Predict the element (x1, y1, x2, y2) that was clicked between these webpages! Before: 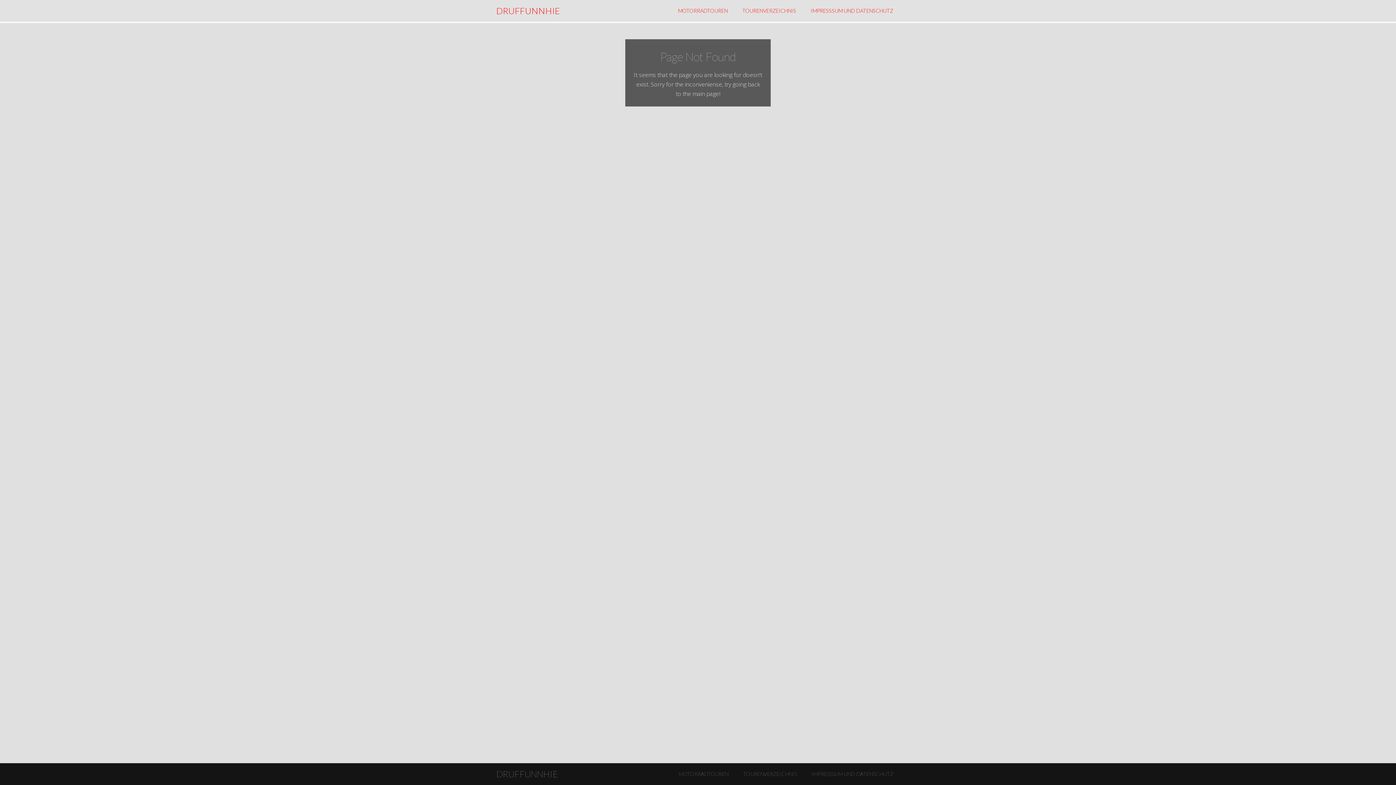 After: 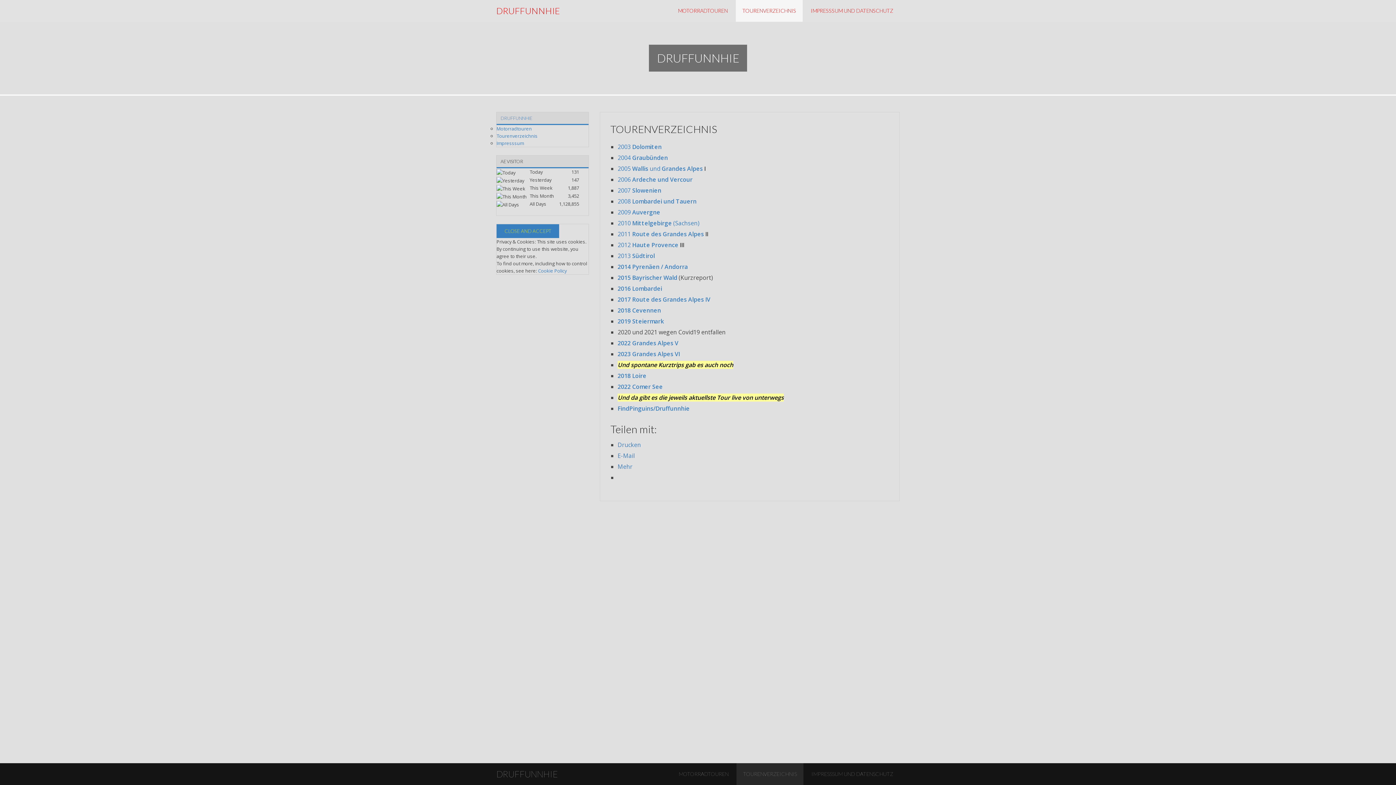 Action: bbox: (736, 763, 803, 785) label: TOURENVERZEICHNIS